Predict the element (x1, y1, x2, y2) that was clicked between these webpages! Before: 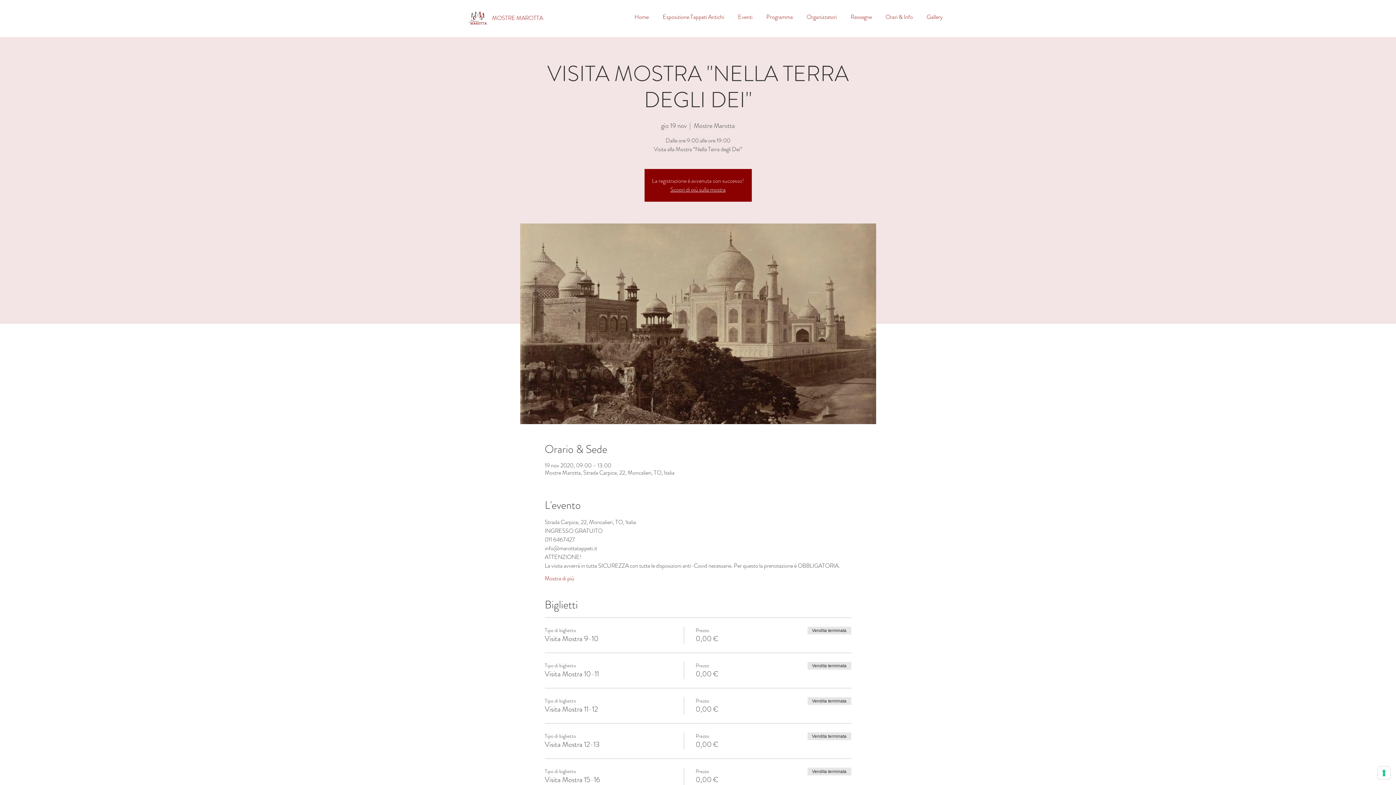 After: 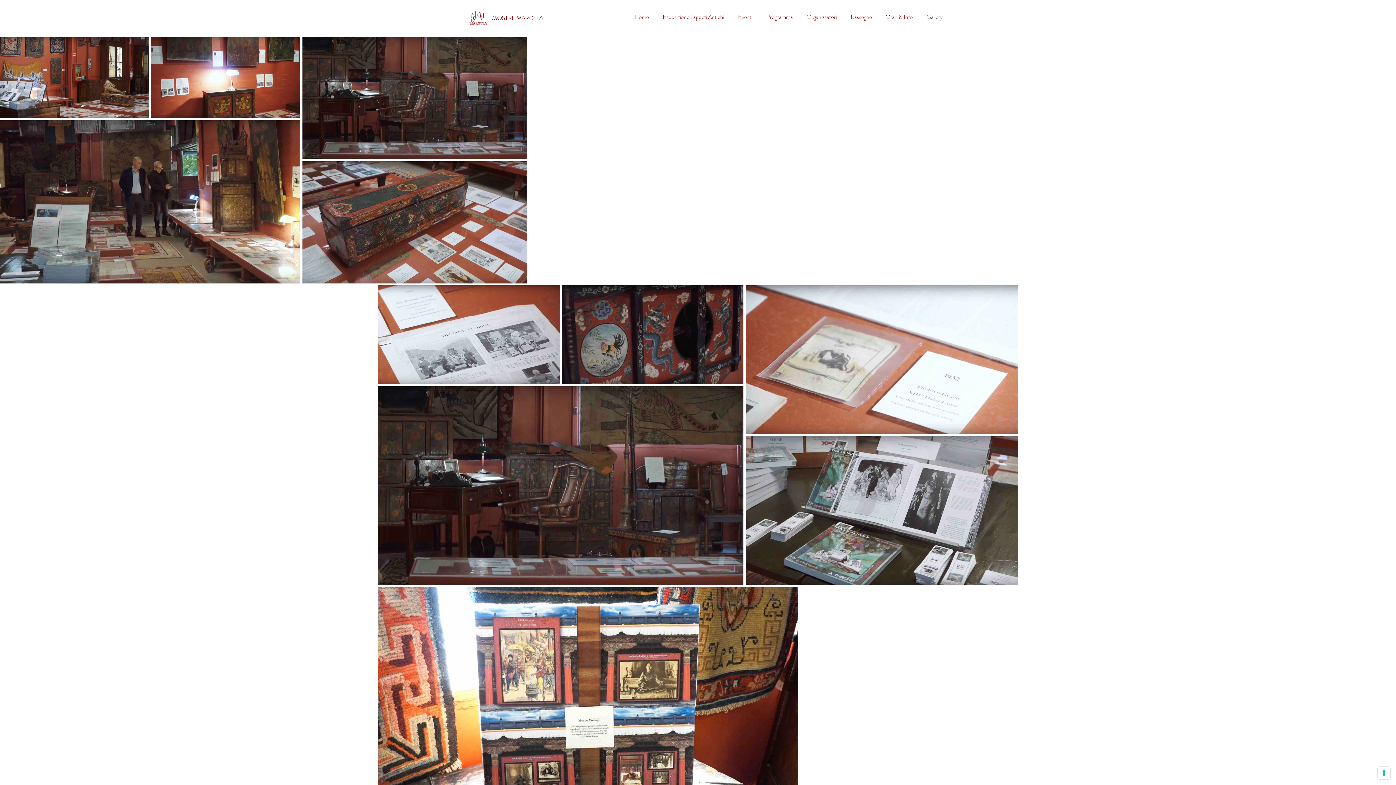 Action: label: Gallery bbox: (920, 8, 949, 26)